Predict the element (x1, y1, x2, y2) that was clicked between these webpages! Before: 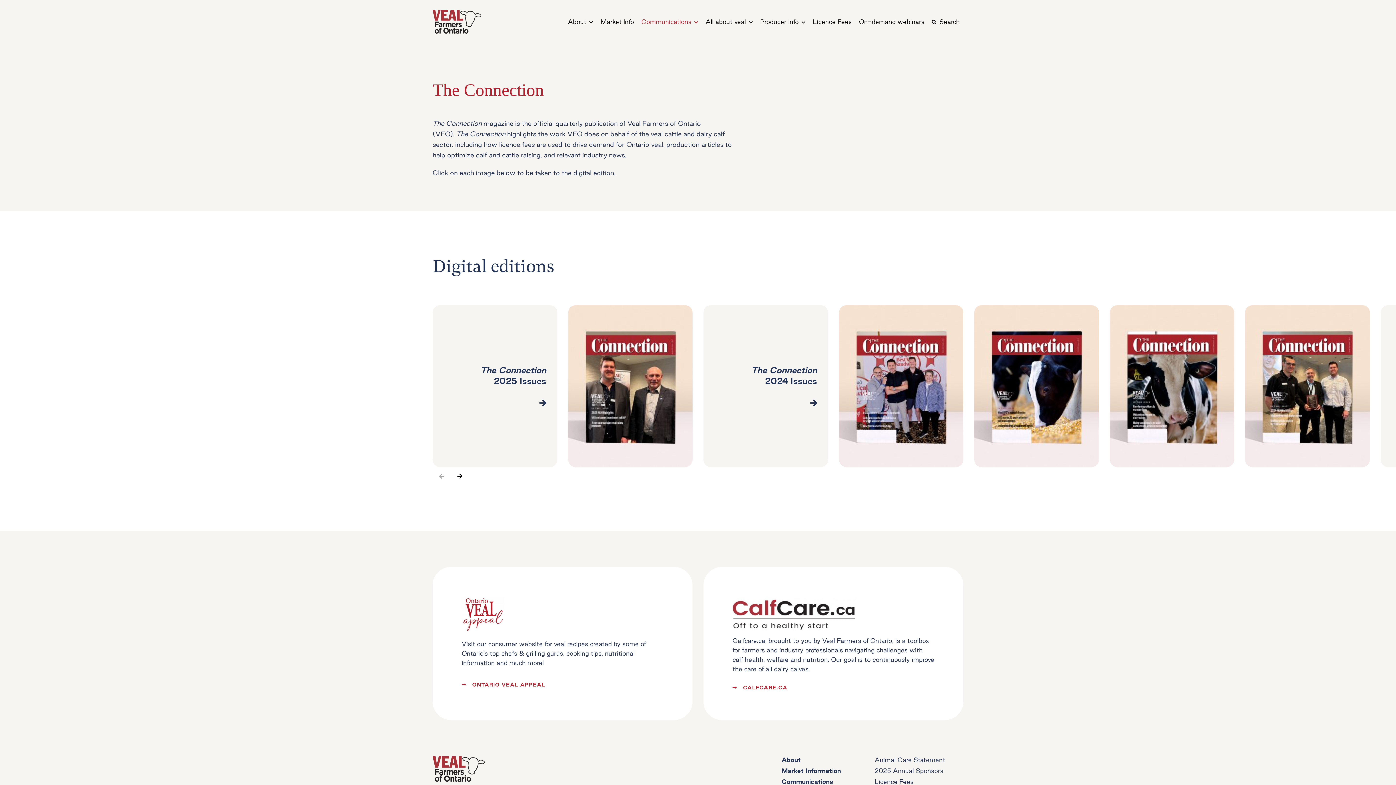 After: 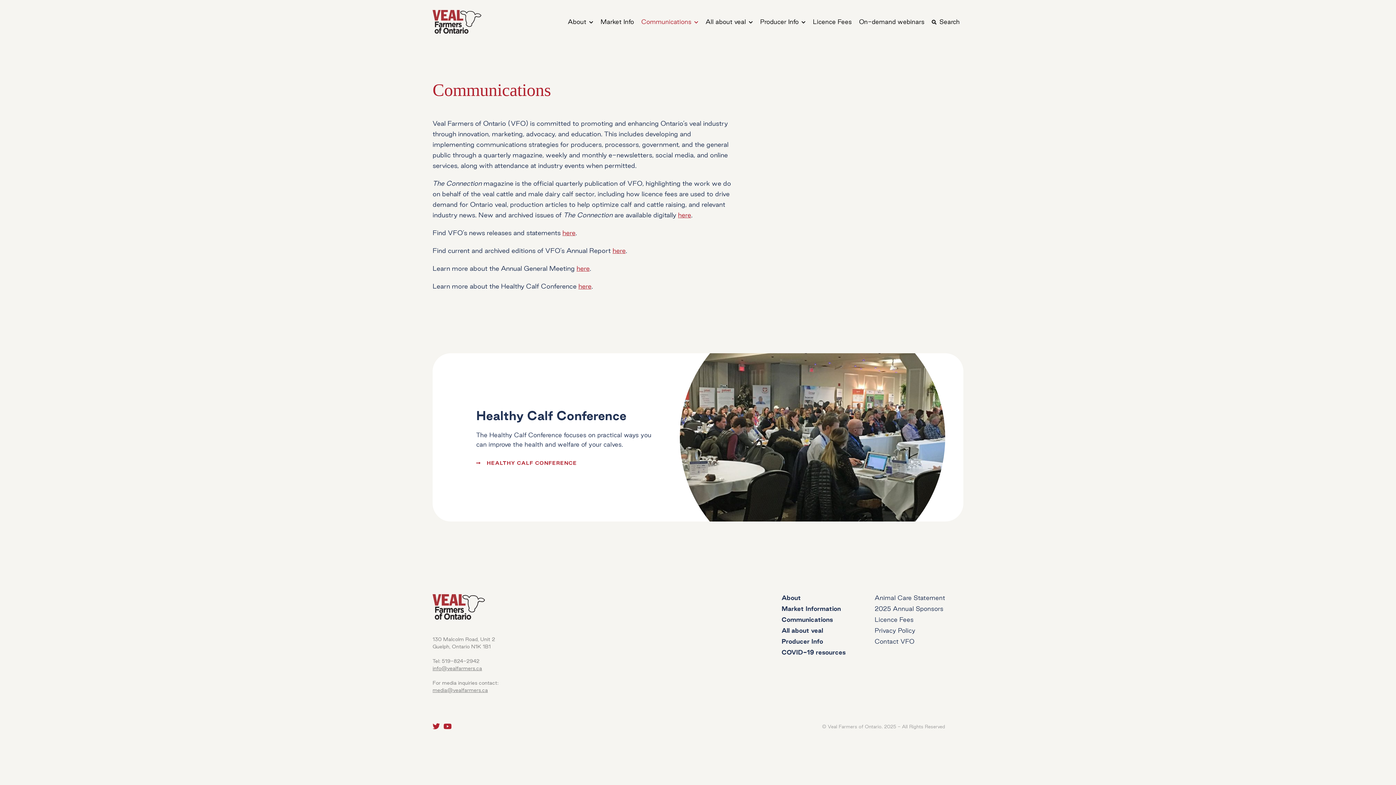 Action: bbox: (781, 778, 833, 785) label: Communications